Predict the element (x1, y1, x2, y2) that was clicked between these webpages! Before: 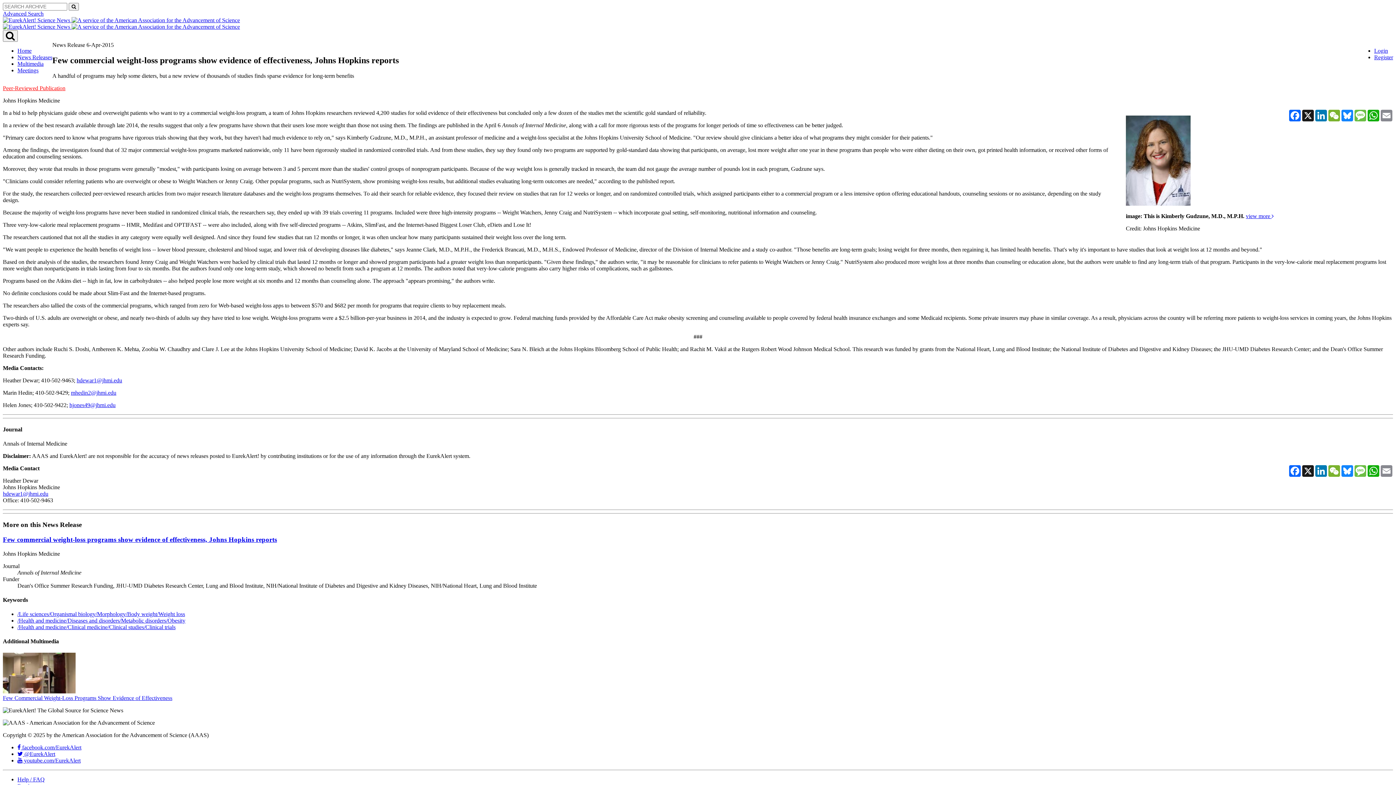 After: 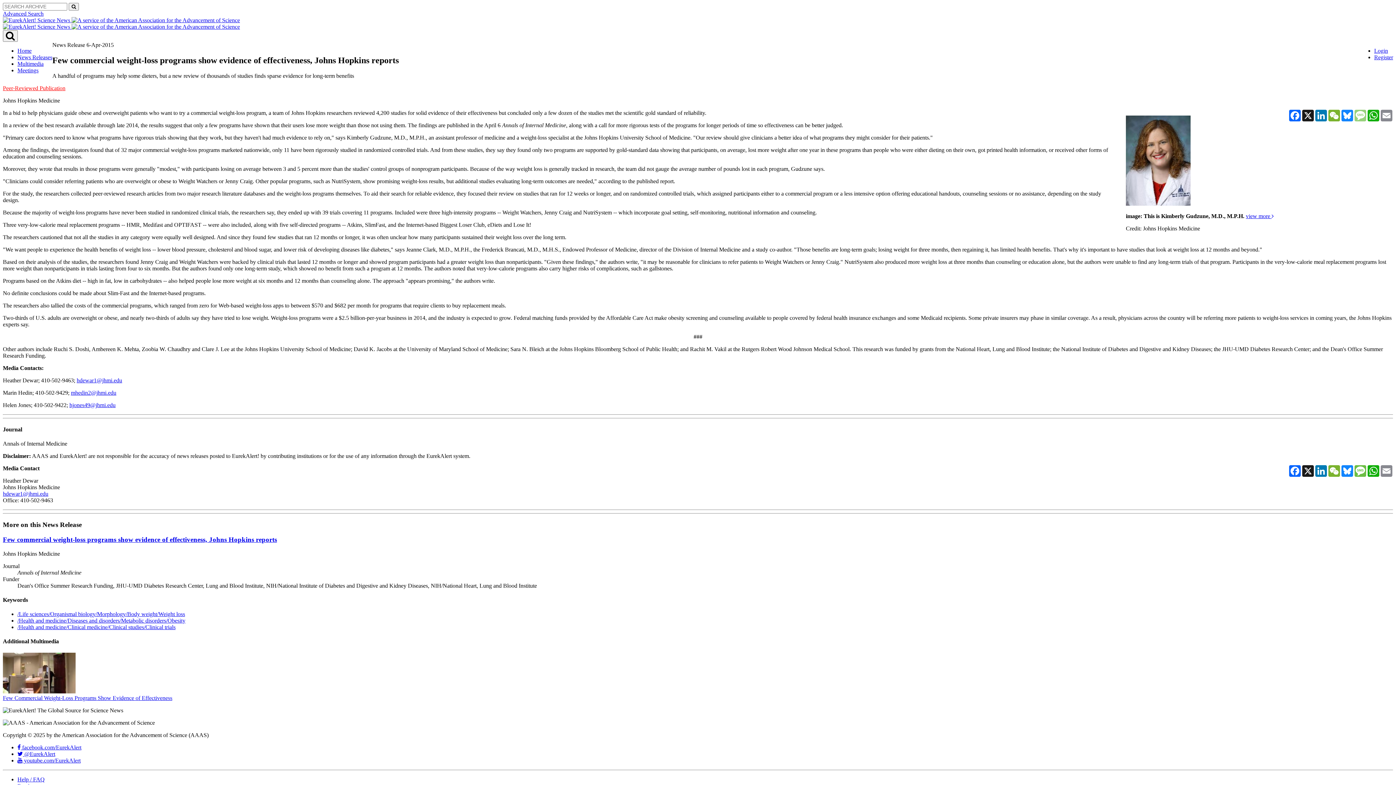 Action: label: Message bbox: (1354, 109, 1367, 121)